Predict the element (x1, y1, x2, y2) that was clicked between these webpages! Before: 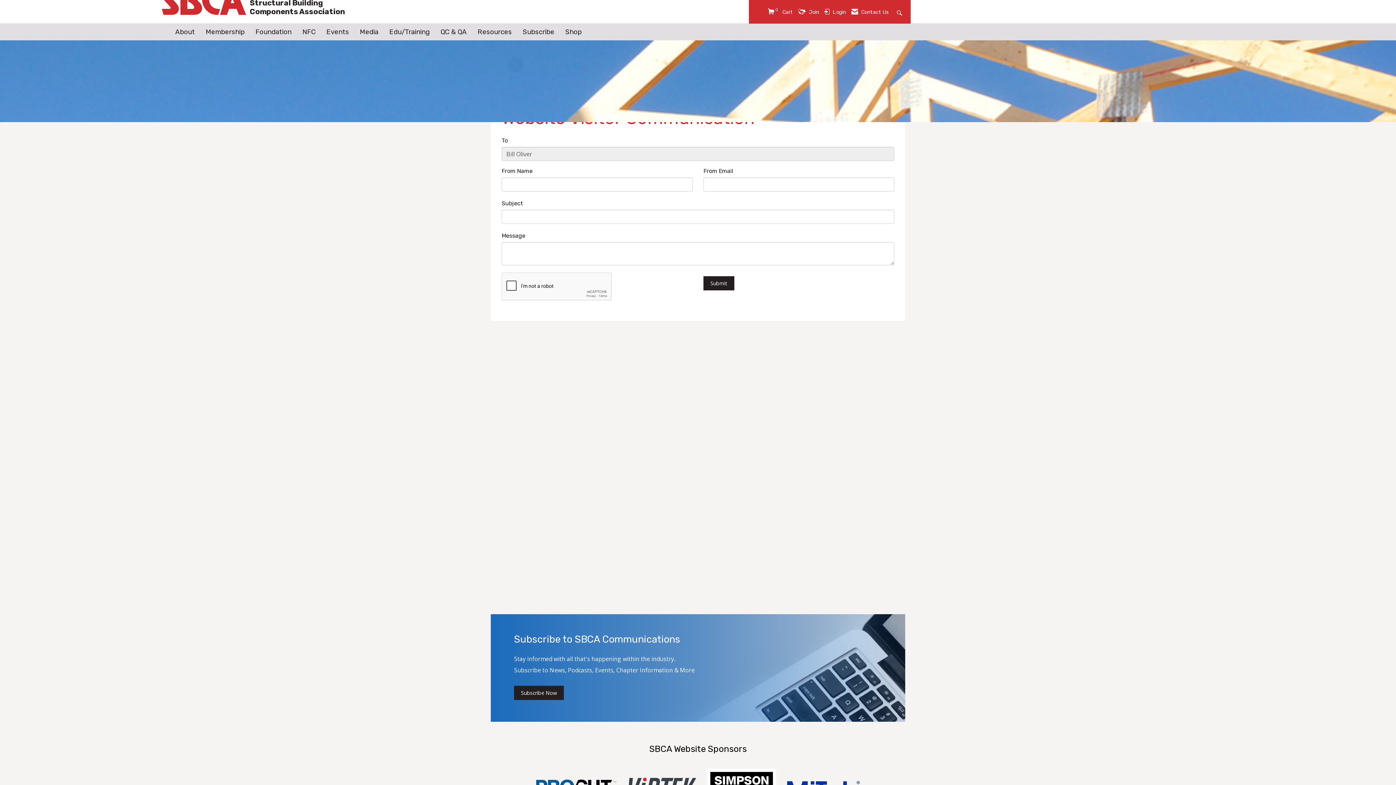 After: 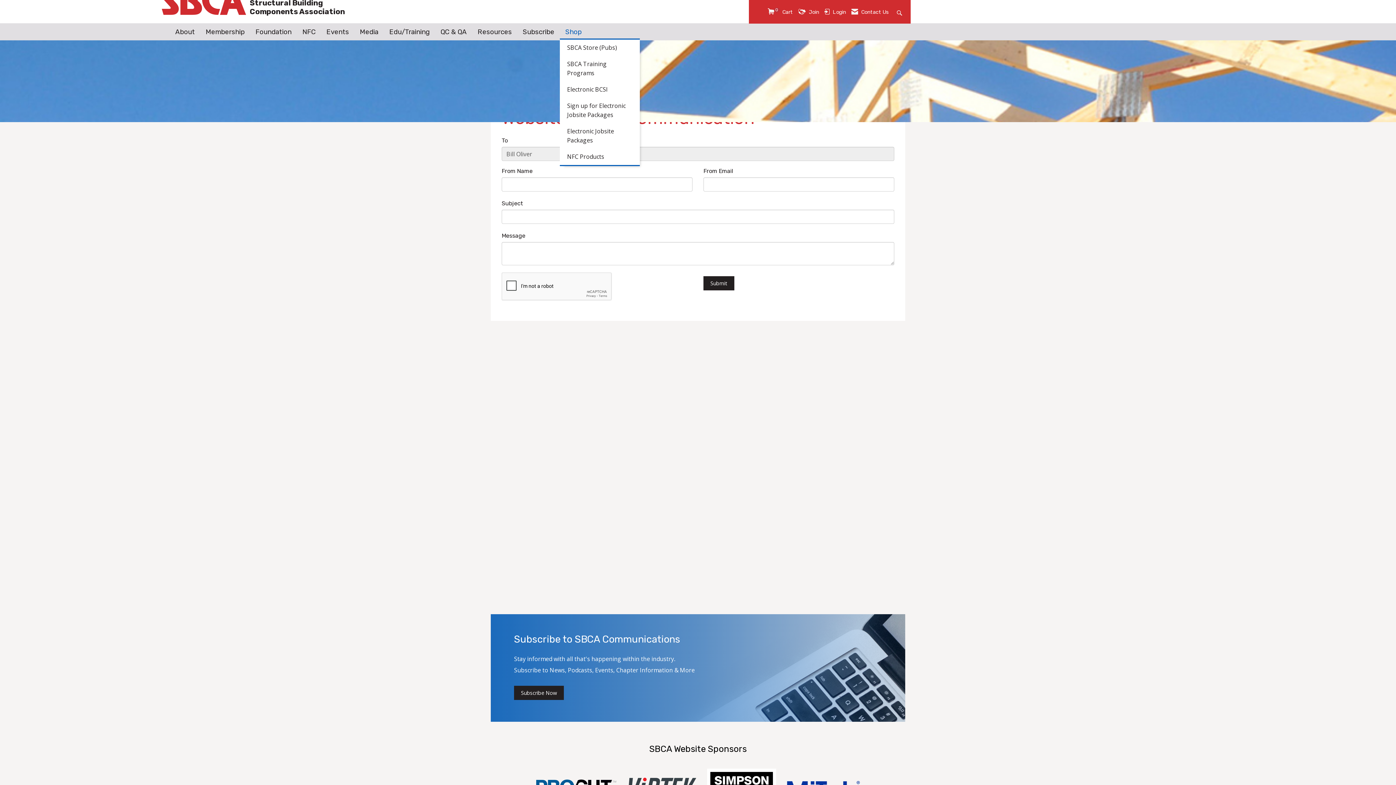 Action: bbox: (560, 26, 587, 37) label: Shop